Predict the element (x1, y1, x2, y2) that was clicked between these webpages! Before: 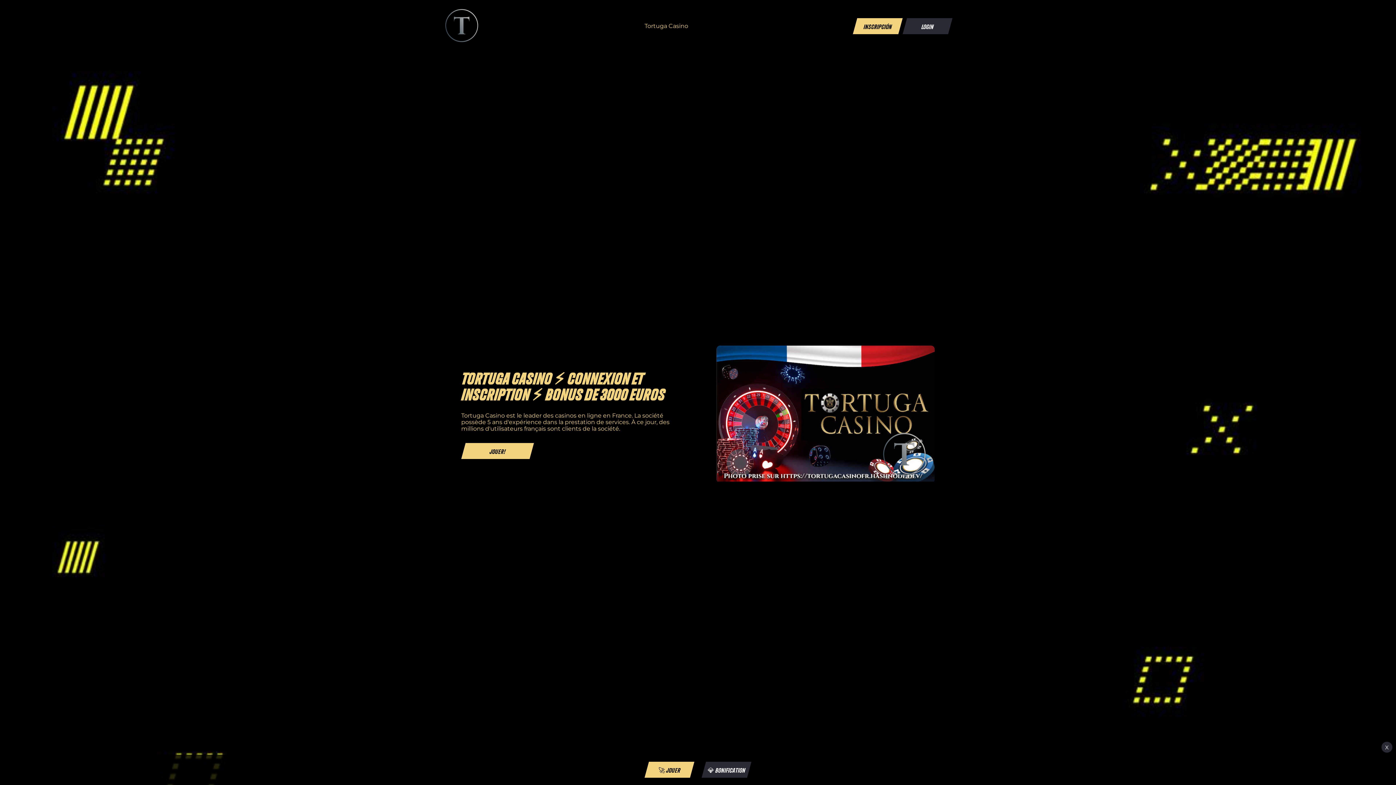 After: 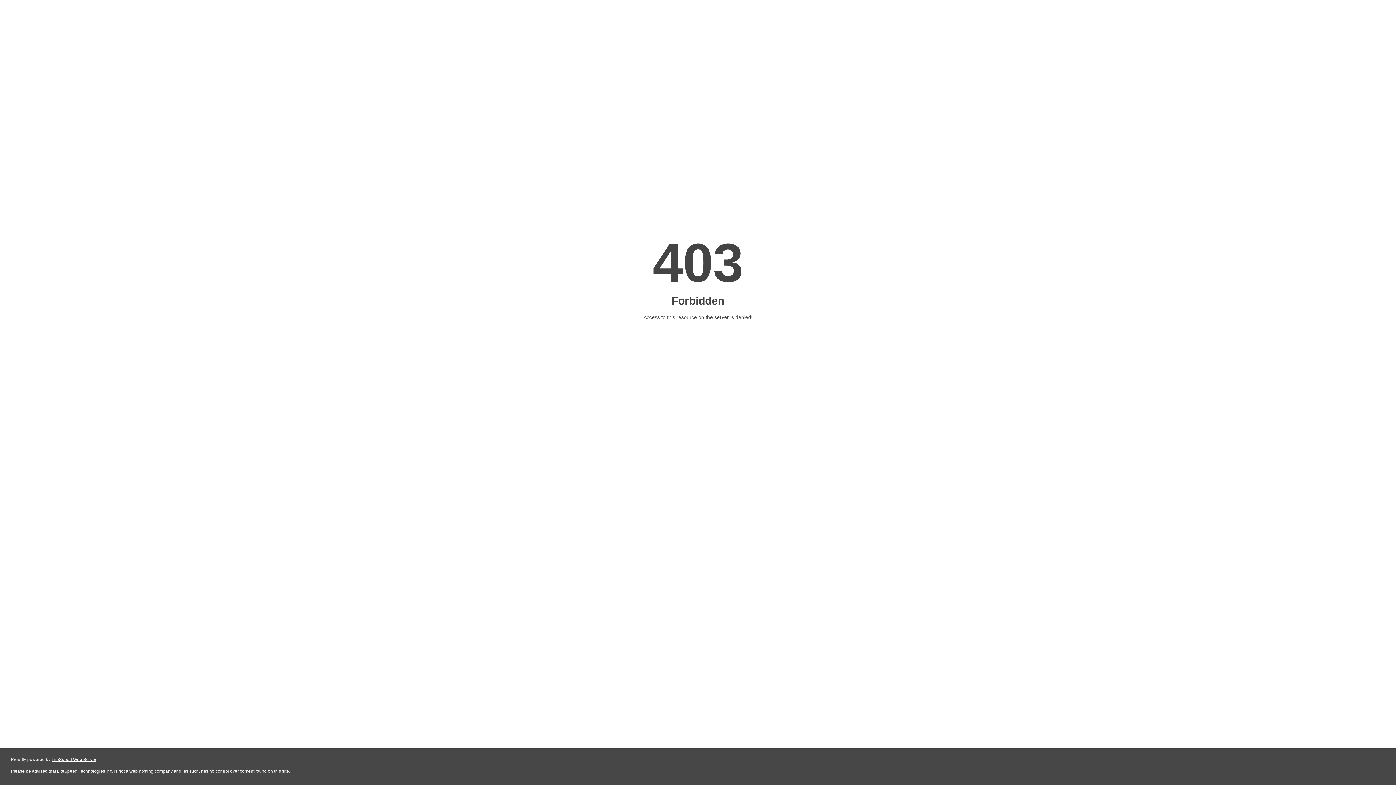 Action: bbox: (701, 762, 751, 778) label: 💎 BONIFICATION